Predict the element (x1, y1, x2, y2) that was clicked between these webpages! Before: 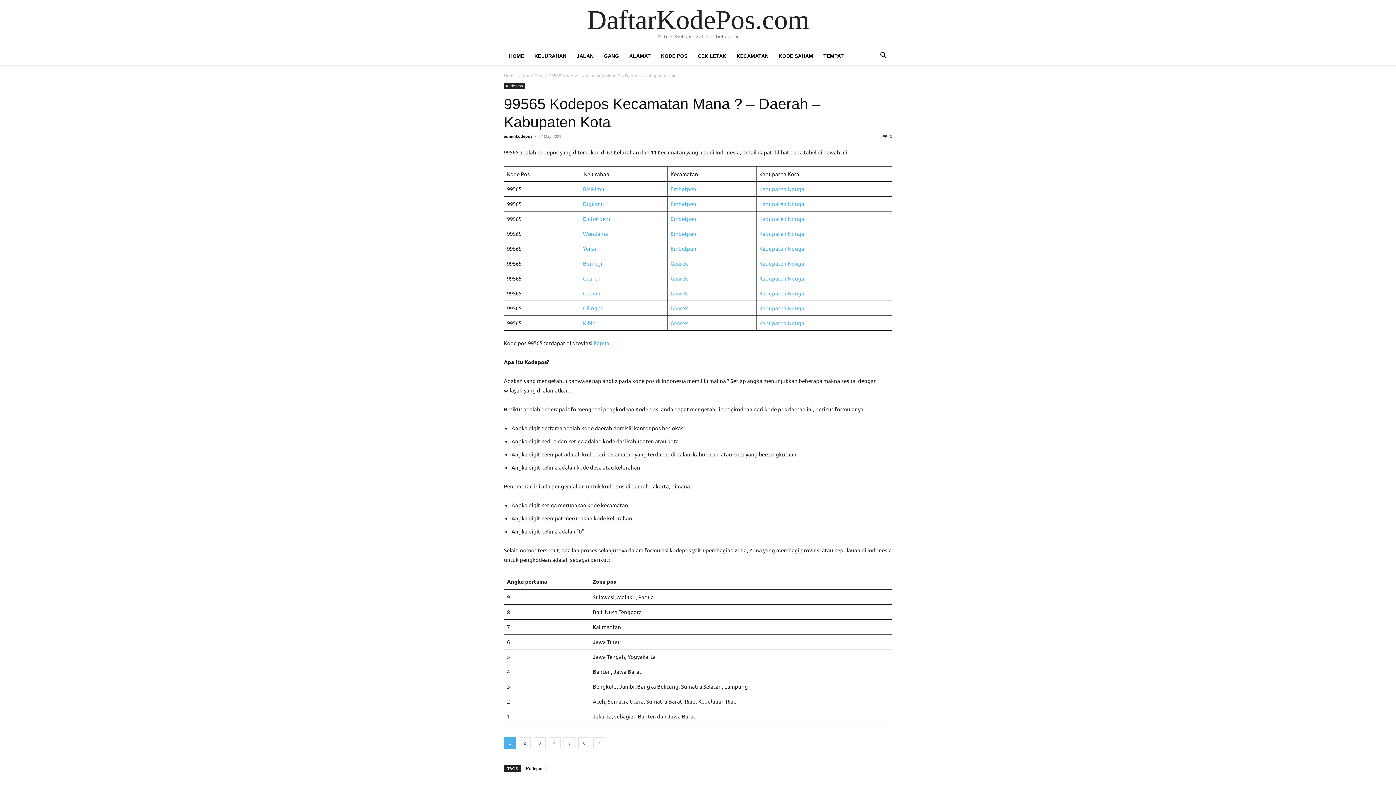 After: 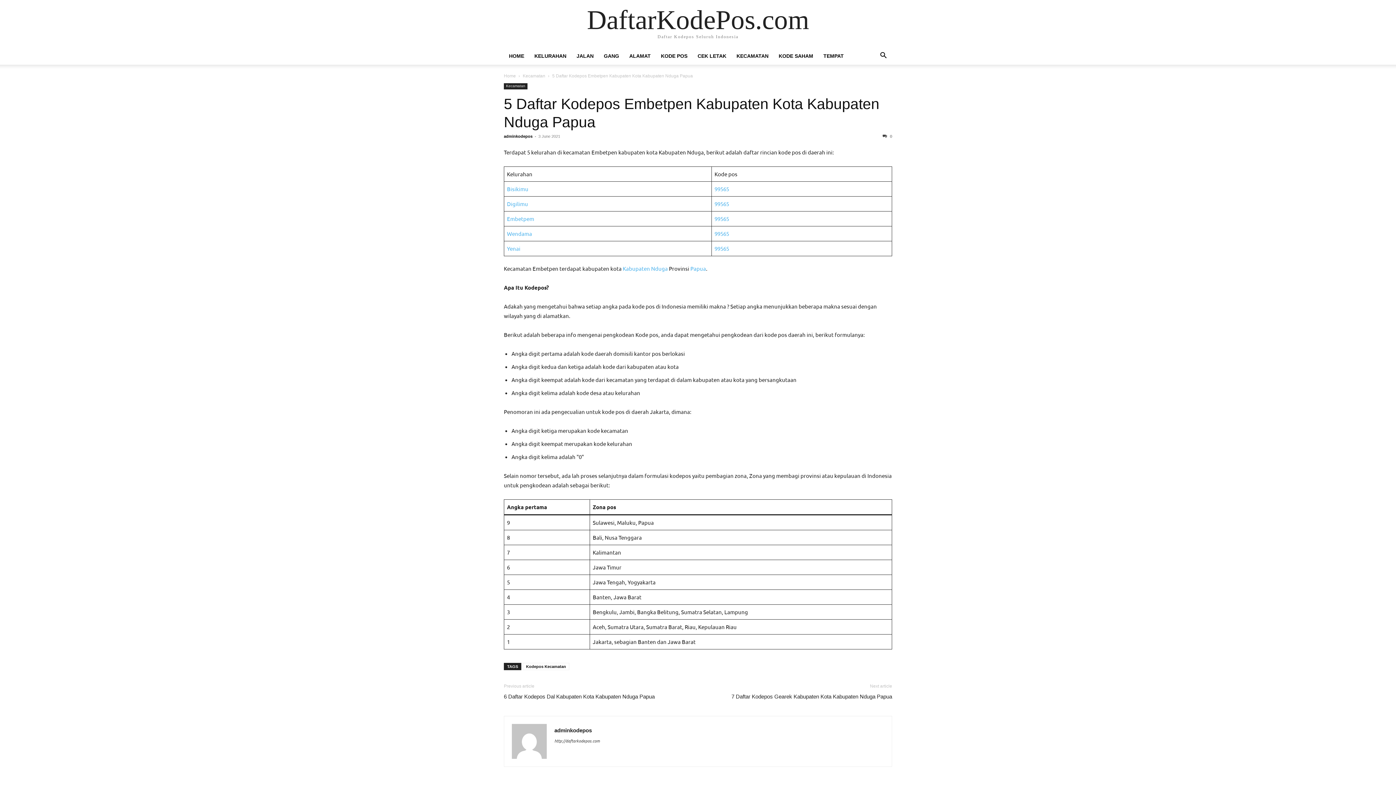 Action: label: Embetpen bbox: (670, 215, 696, 222)